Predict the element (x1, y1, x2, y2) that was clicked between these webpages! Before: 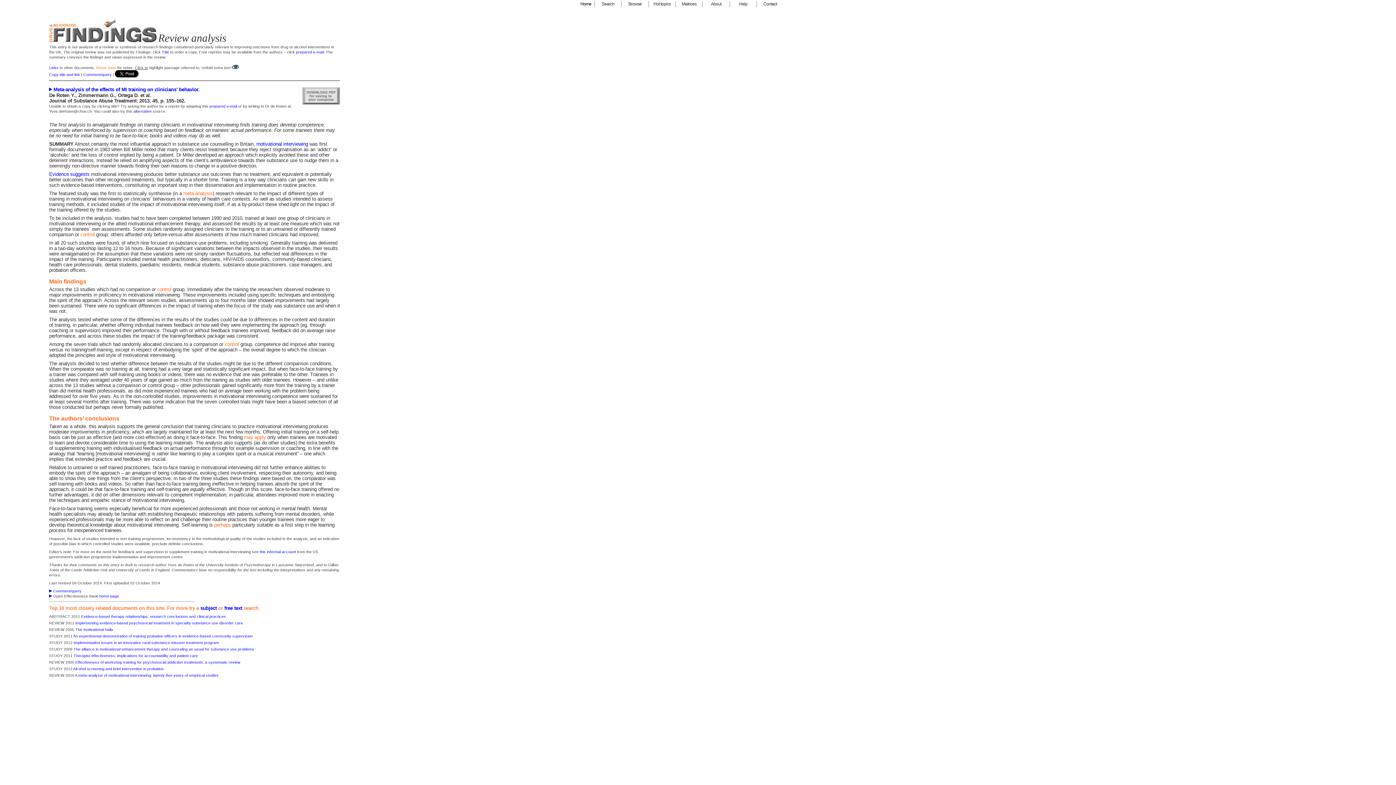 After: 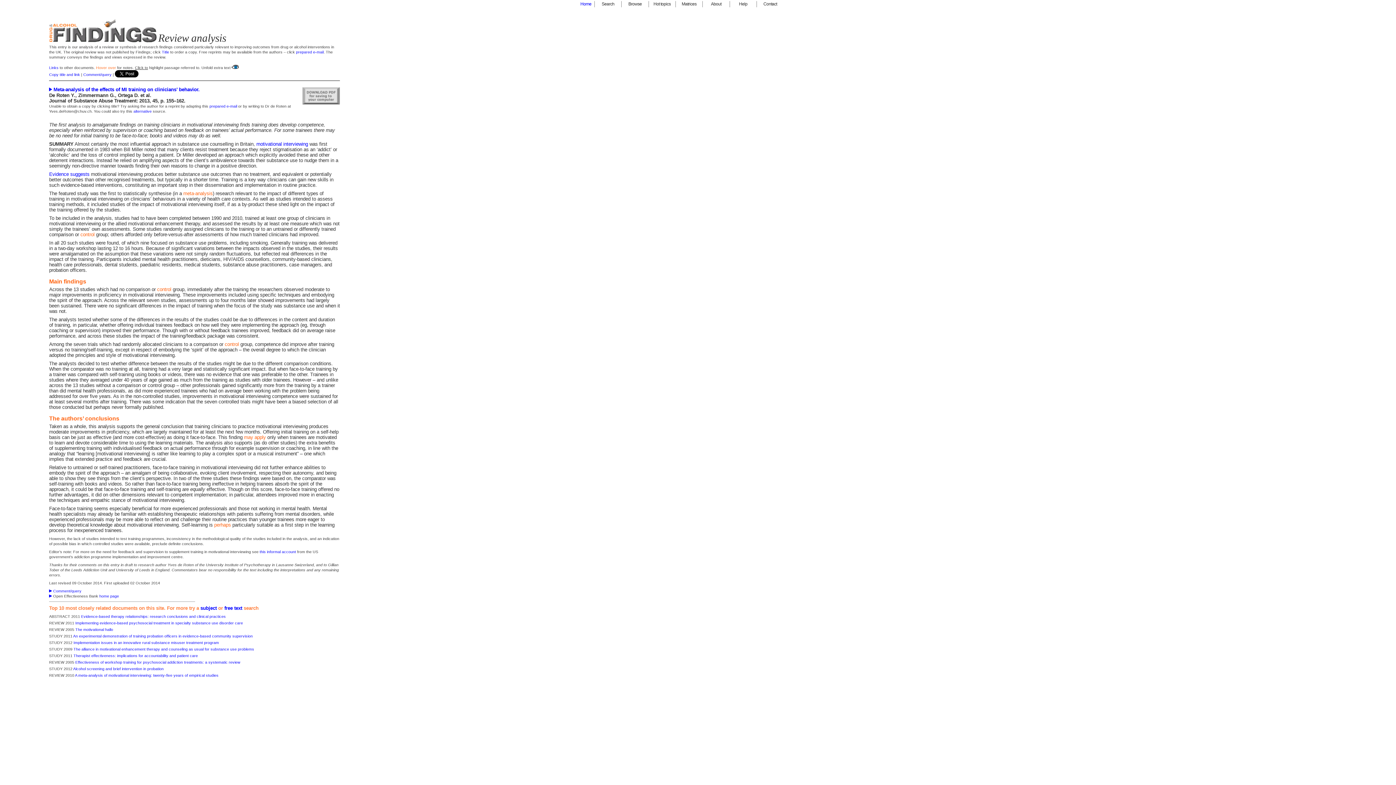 Action: bbox: (577, 1, 594, 7) label: Home